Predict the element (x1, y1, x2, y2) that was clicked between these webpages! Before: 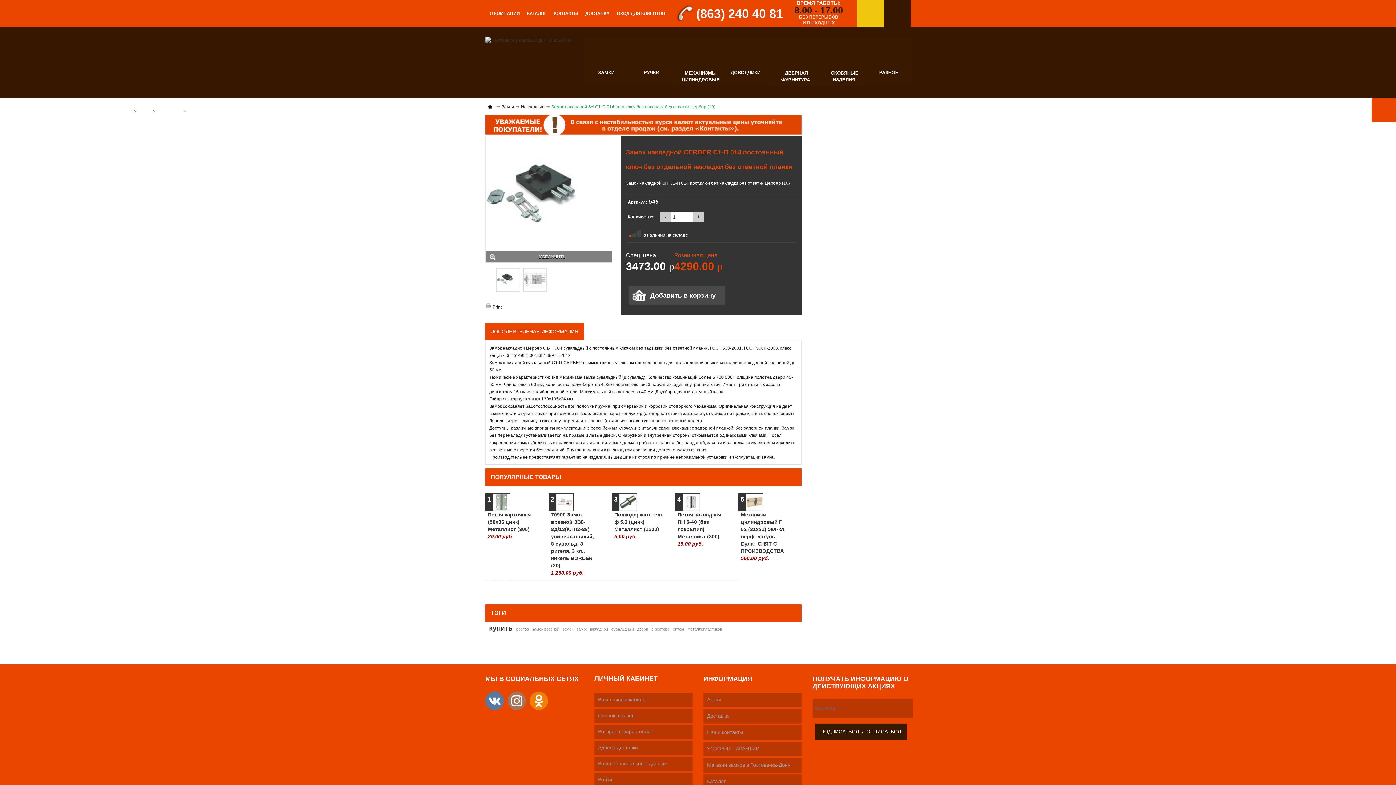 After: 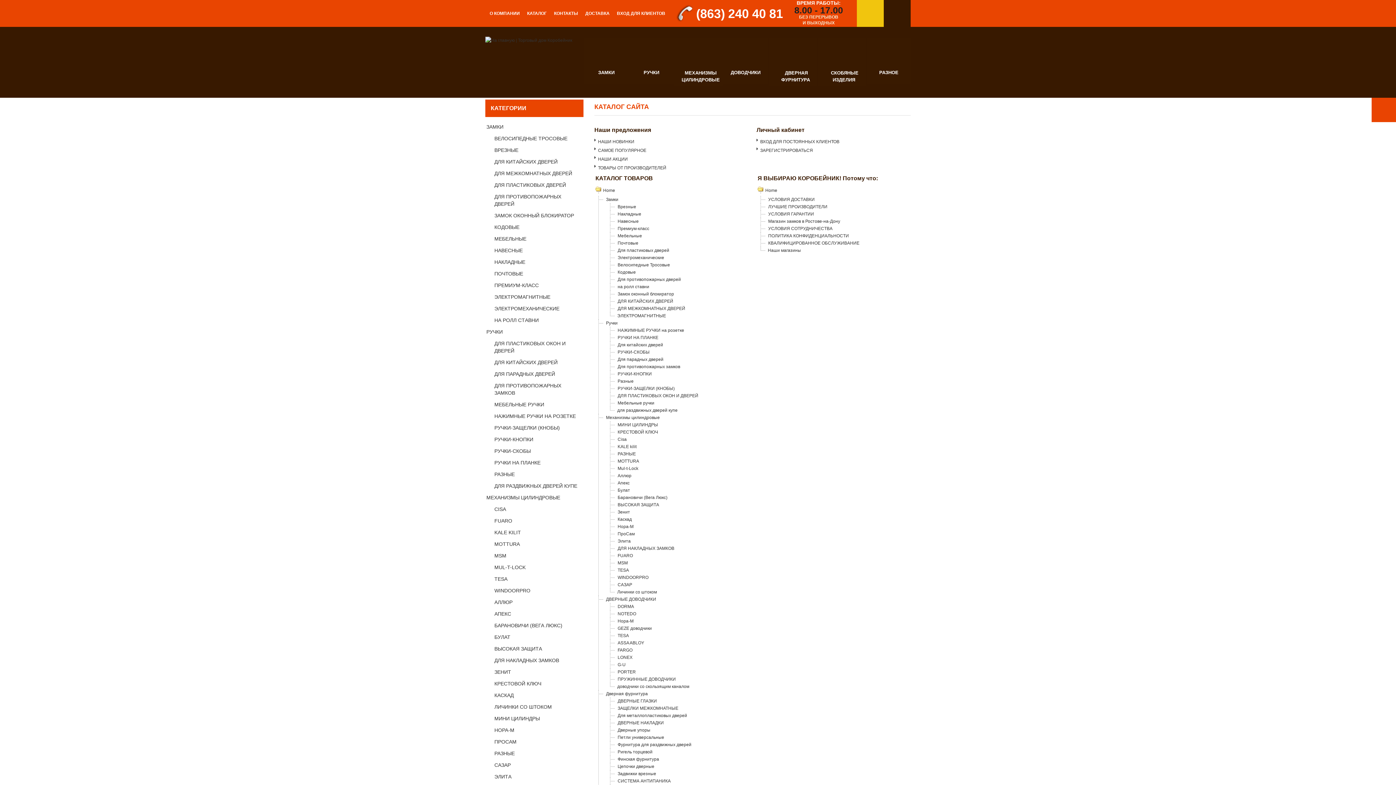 Action: label: Каталог bbox: (707, 778, 725, 784)